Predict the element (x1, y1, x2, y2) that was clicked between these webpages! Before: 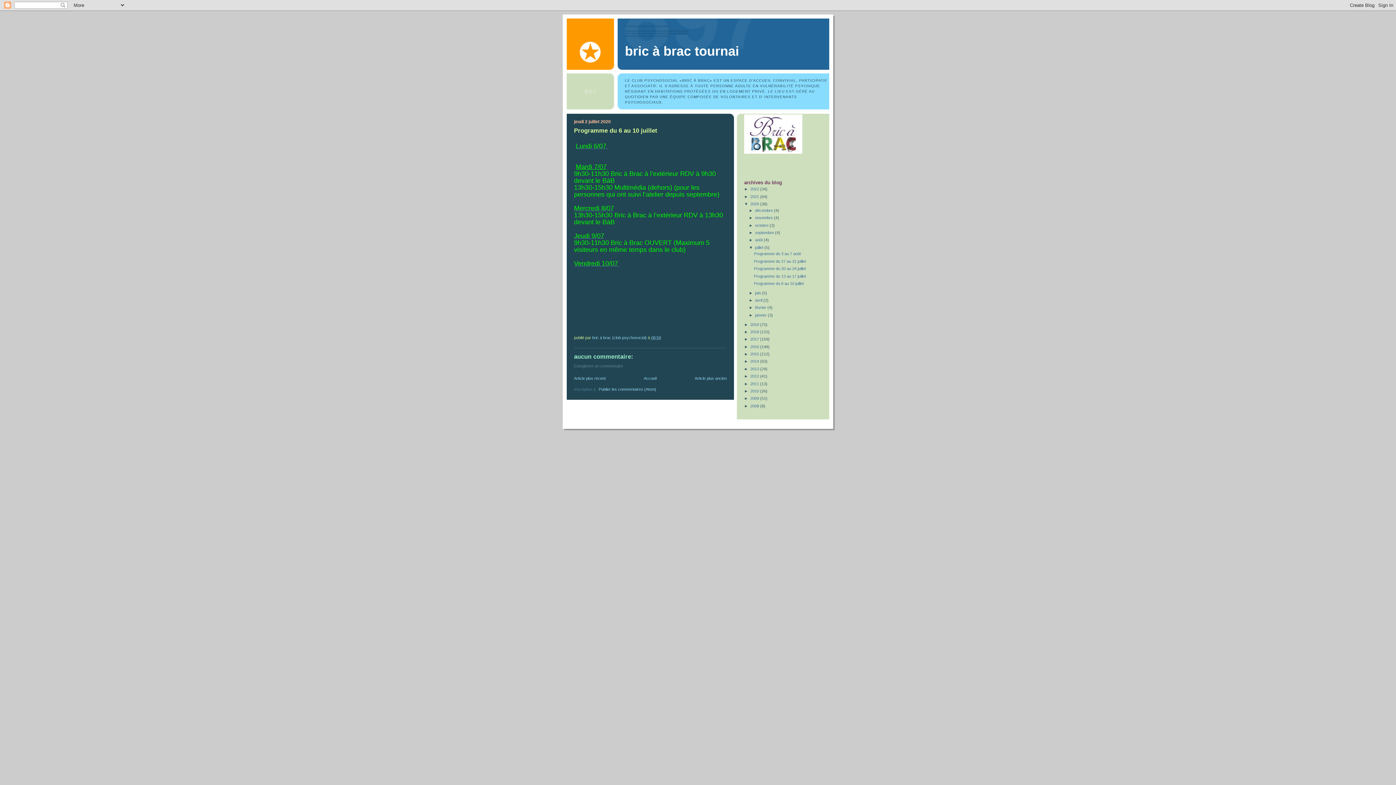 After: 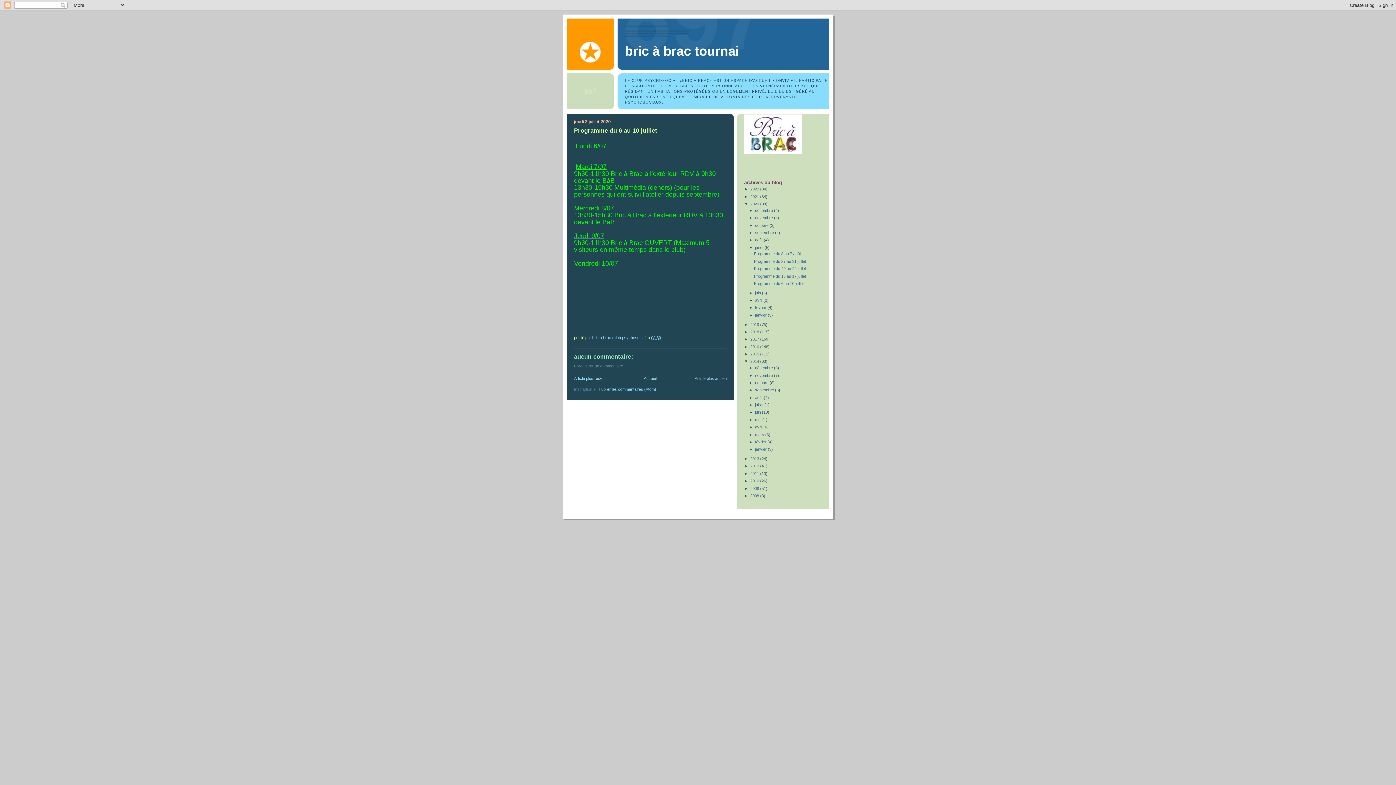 Action: label: ►   bbox: (744, 359, 750, 363)